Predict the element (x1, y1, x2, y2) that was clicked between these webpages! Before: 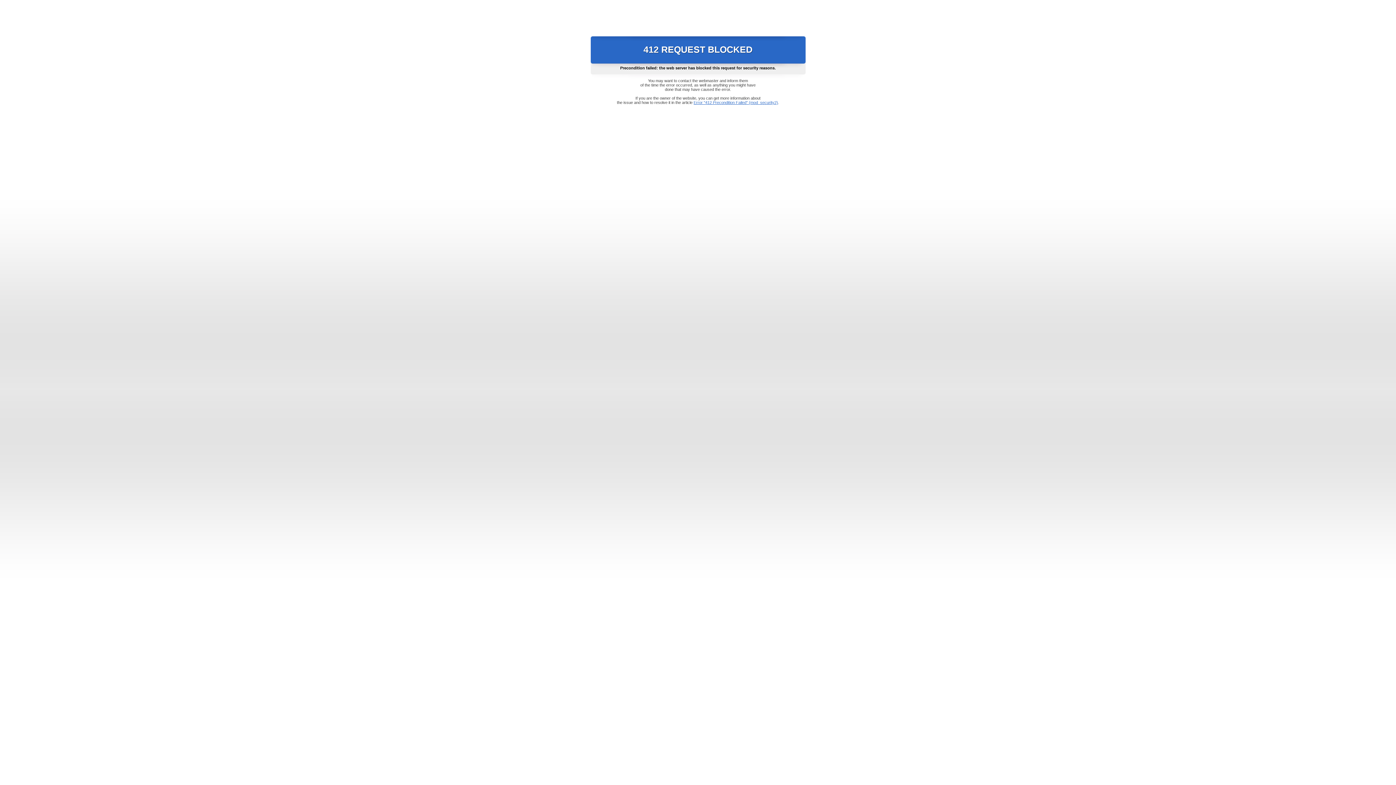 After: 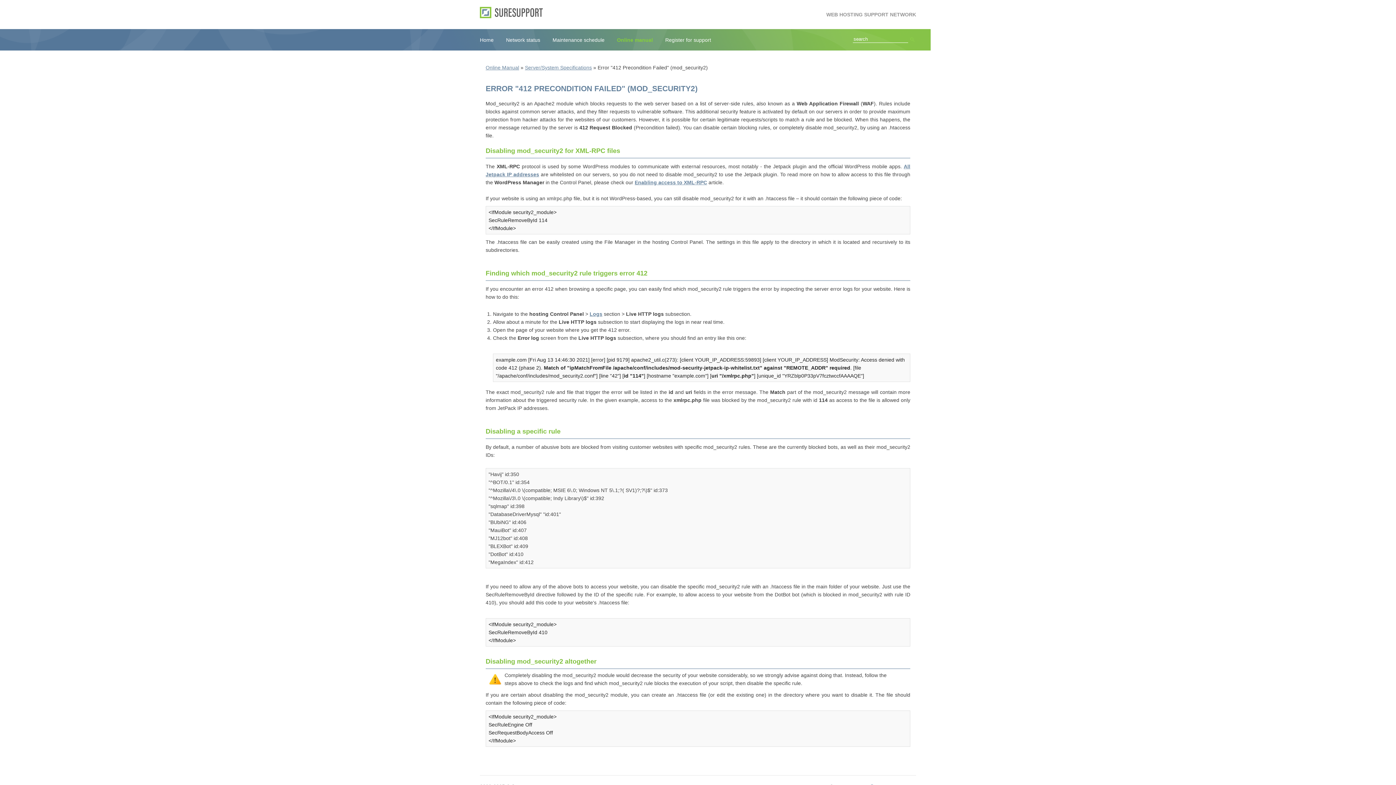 Action: bbox: (693, 100, 778, 104) label: Error "412 Precondition Failed" (mod_security2)